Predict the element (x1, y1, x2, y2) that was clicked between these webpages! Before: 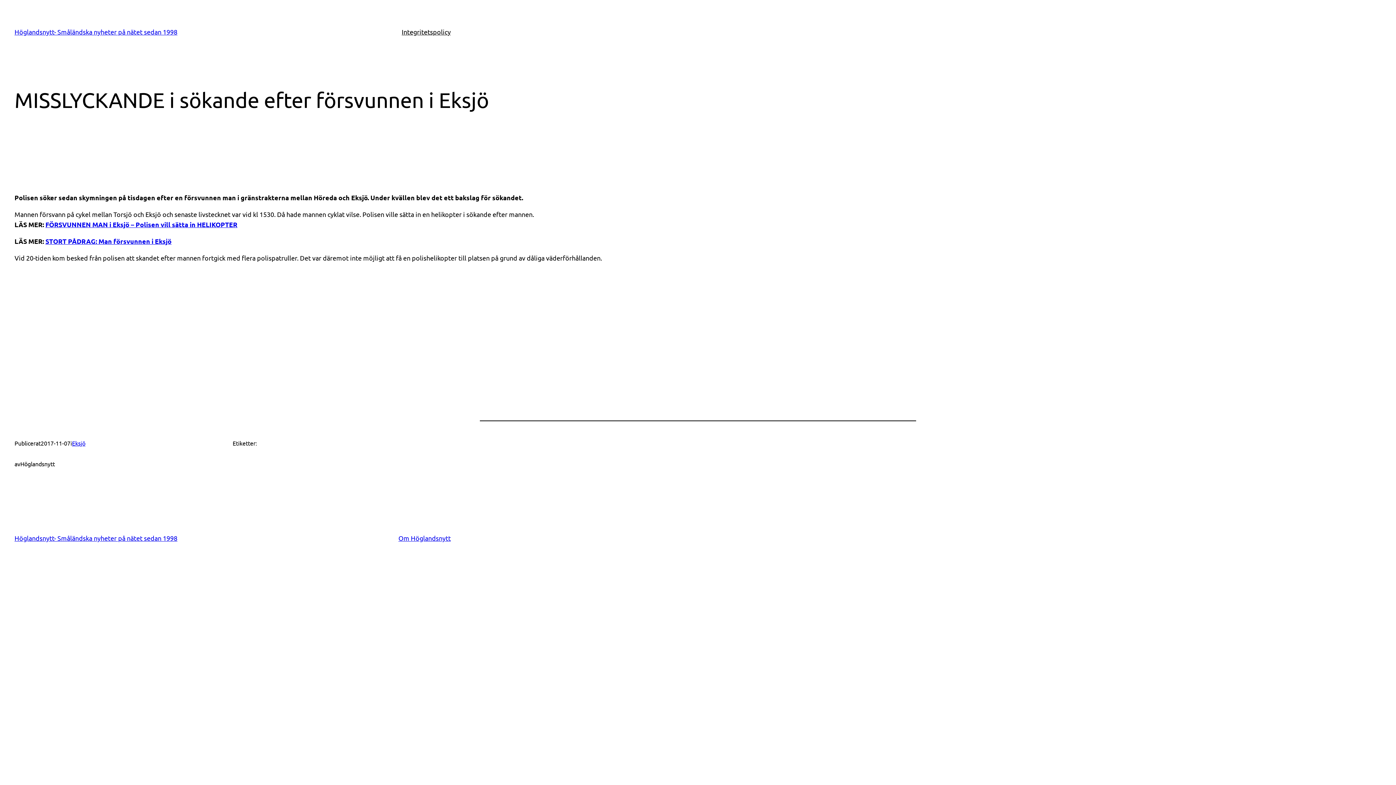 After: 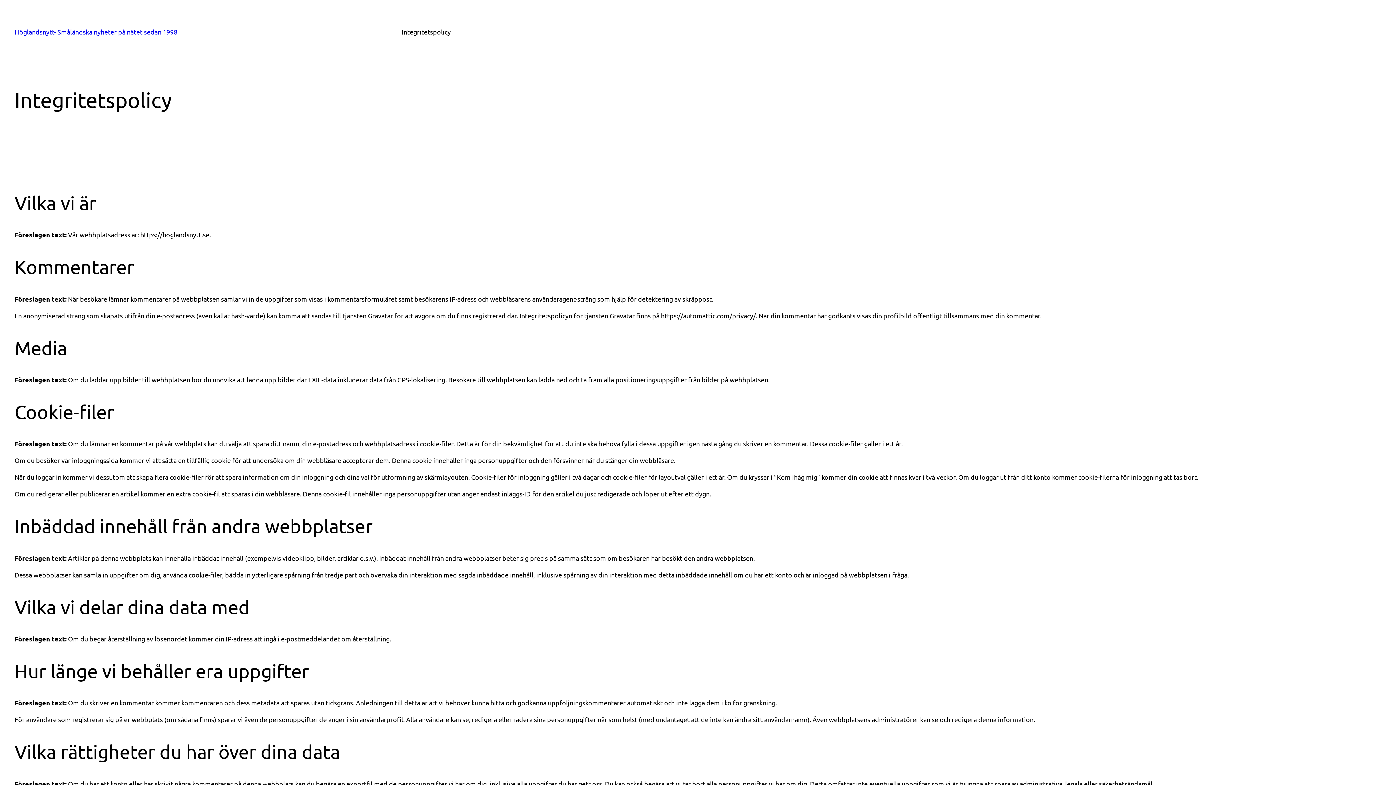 Action: label: Integritetspolicy bbox: (401, 26, 450, 37)